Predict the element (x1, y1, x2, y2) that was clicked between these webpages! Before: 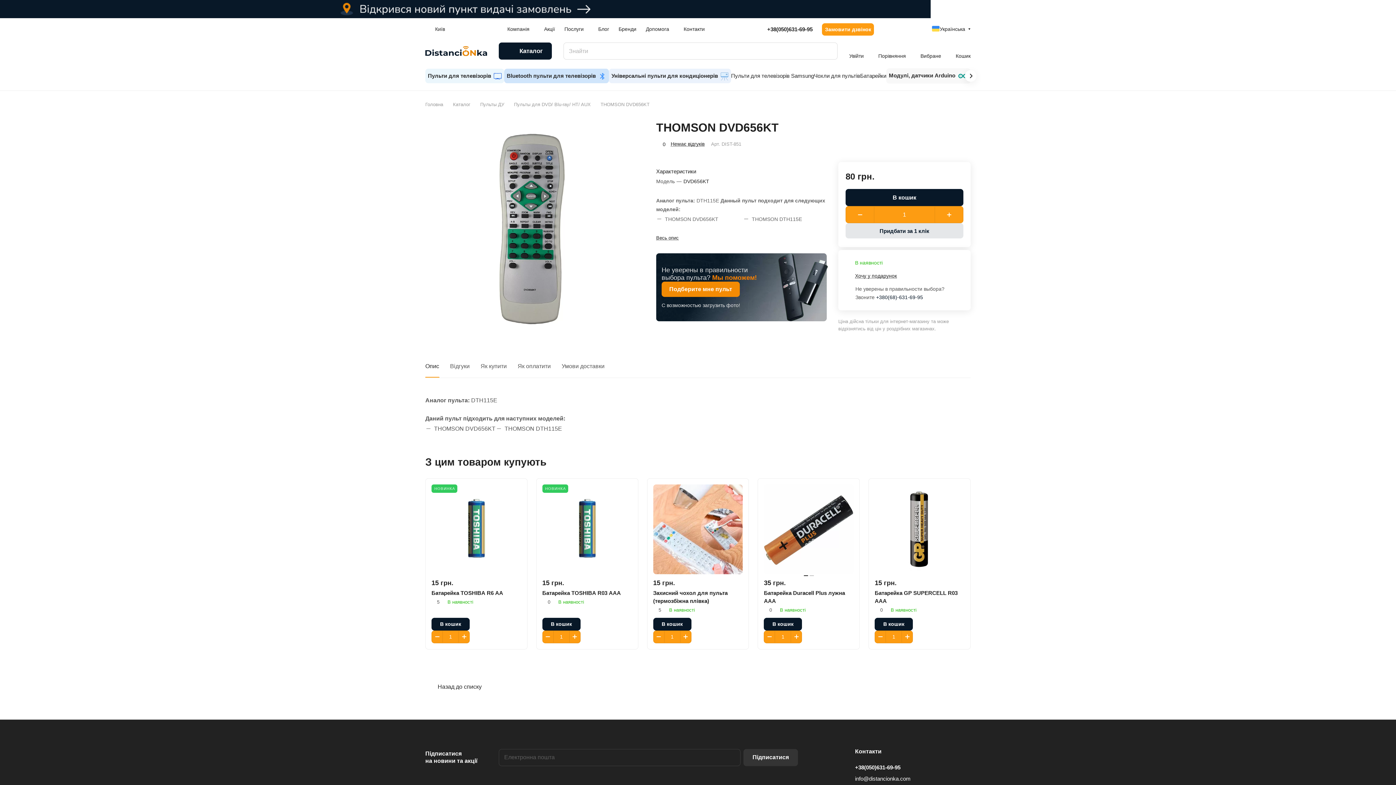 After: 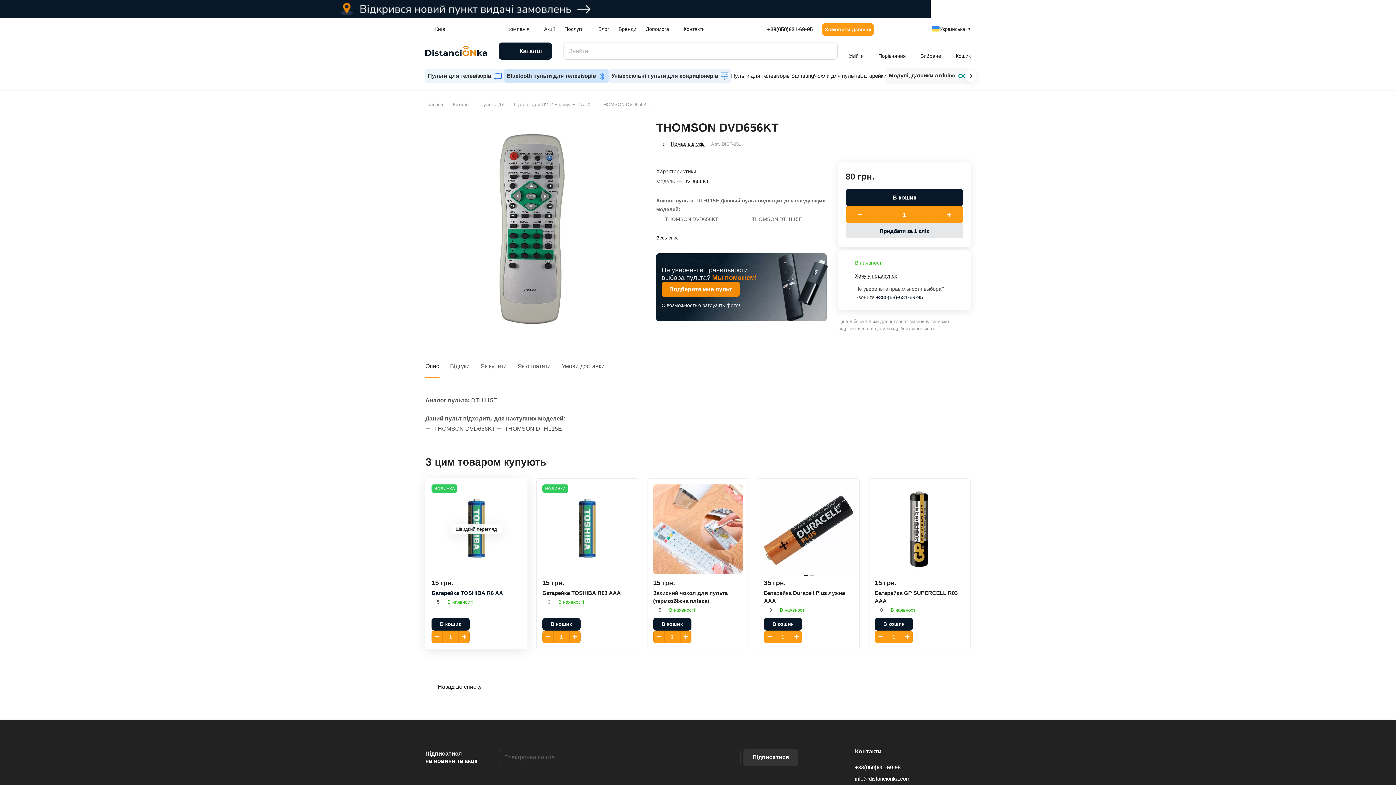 Action: bbox: (472, 623, 488, 638)